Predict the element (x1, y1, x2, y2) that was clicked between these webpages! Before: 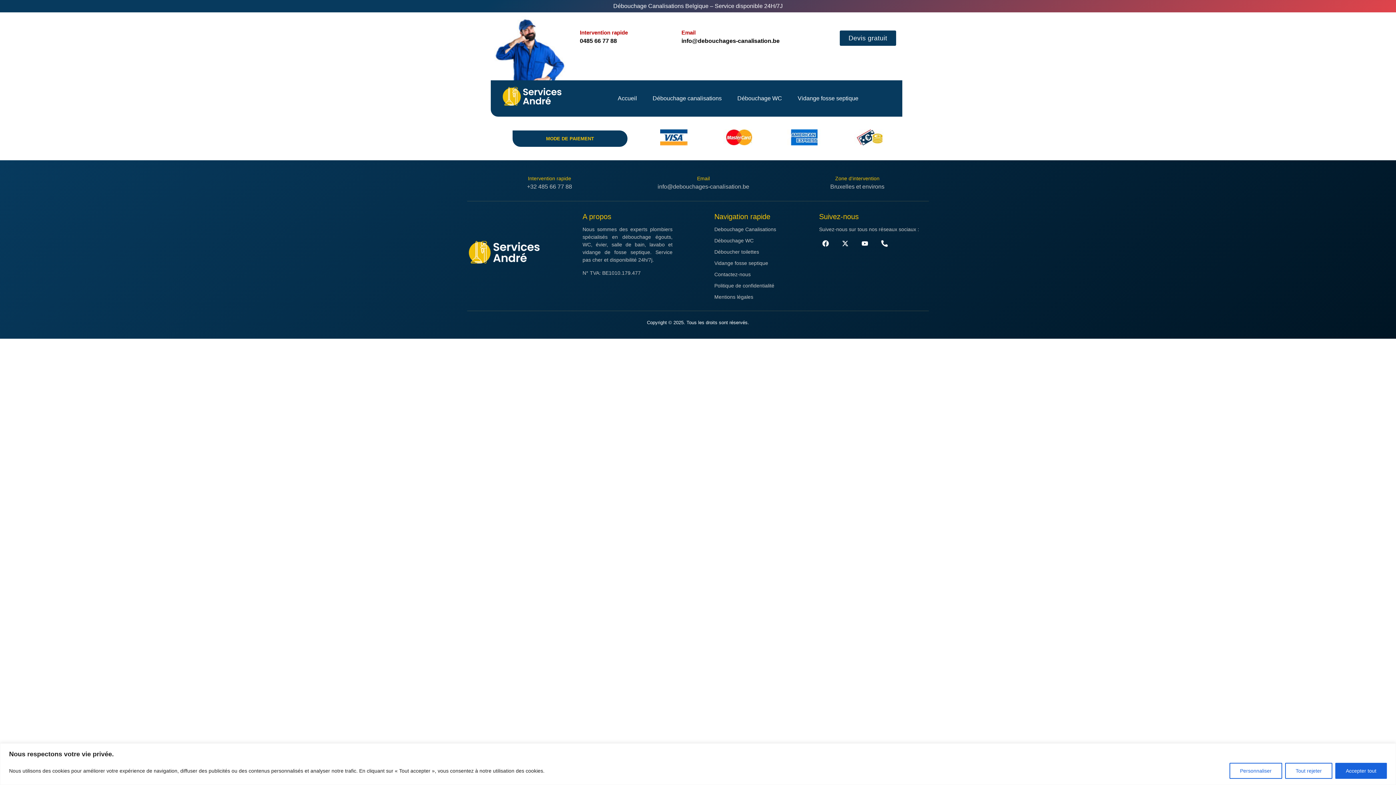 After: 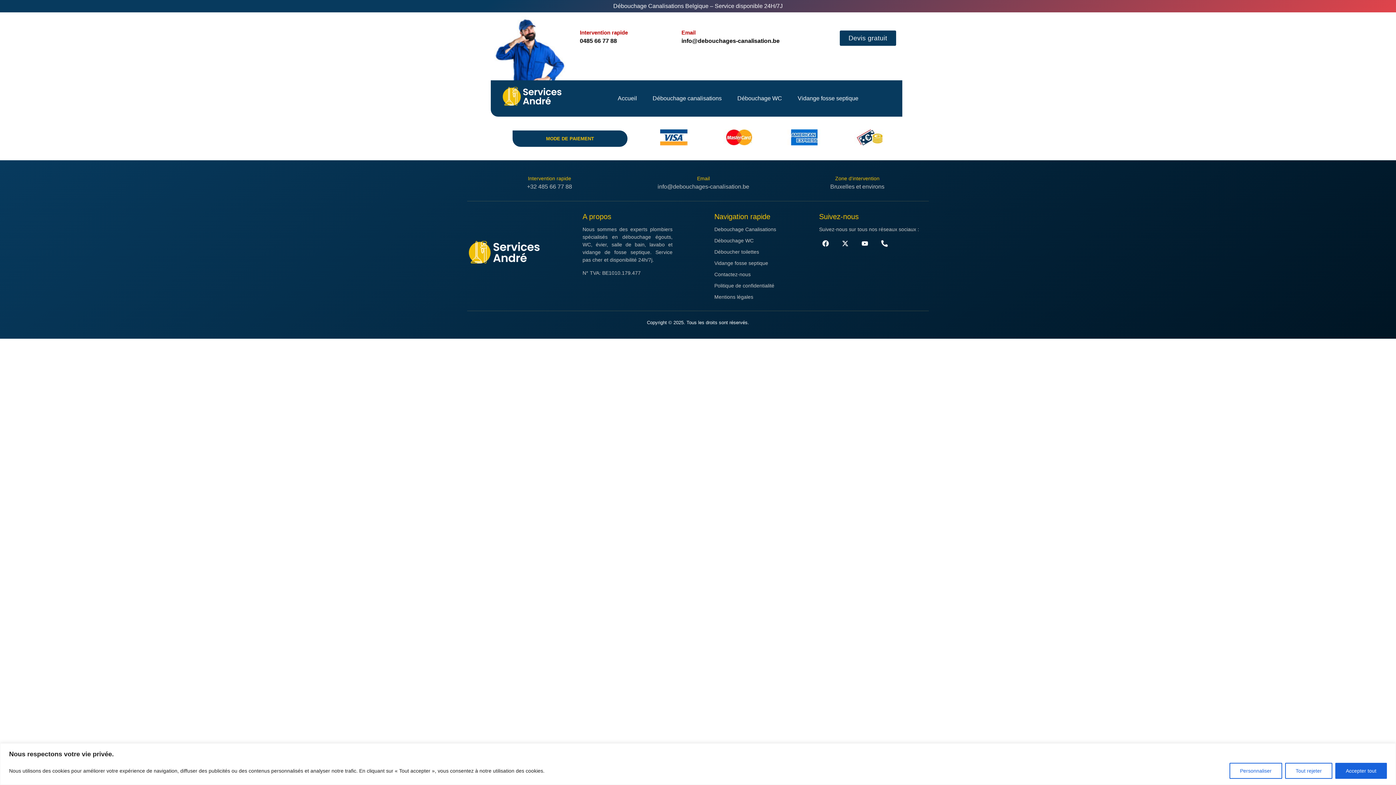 Action: bbox: (681, 29, 695, 35) label: Email